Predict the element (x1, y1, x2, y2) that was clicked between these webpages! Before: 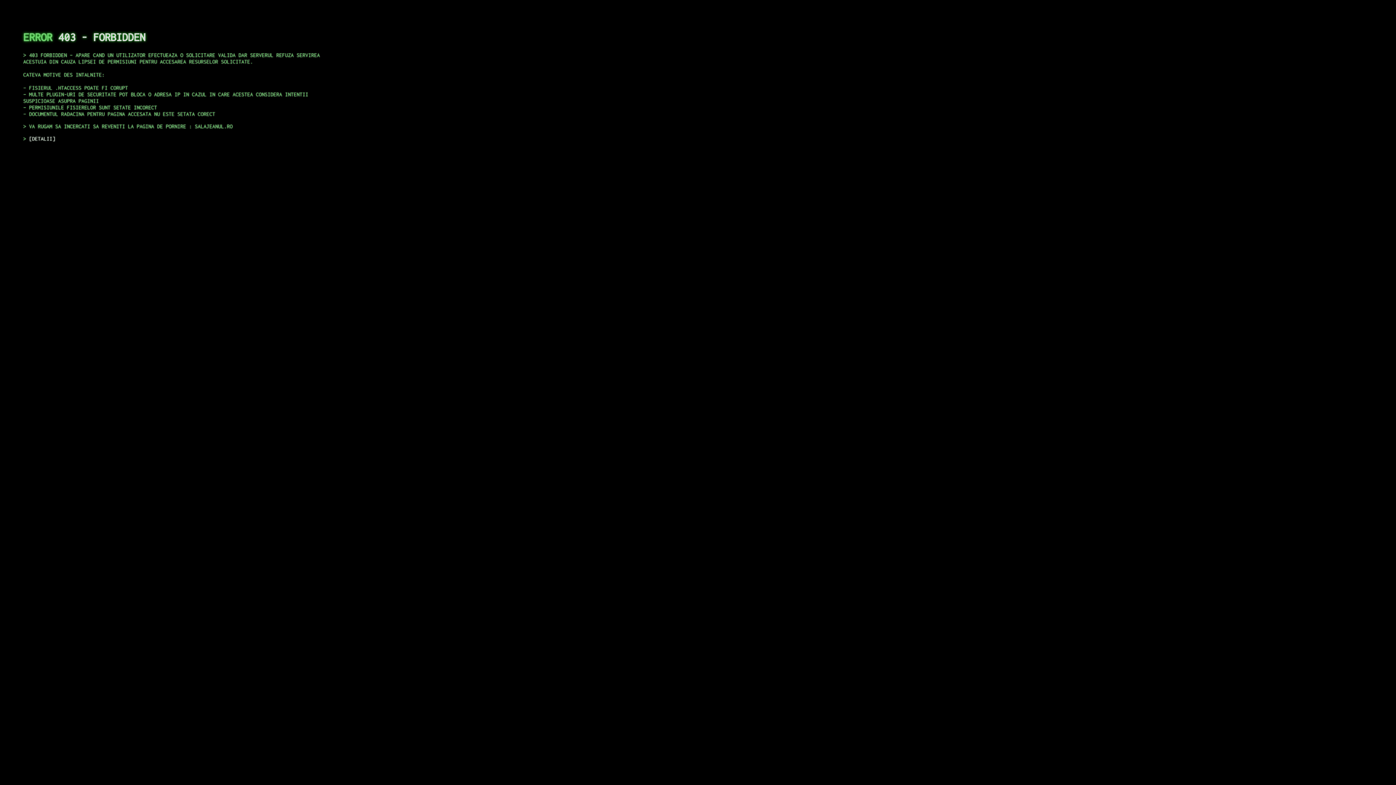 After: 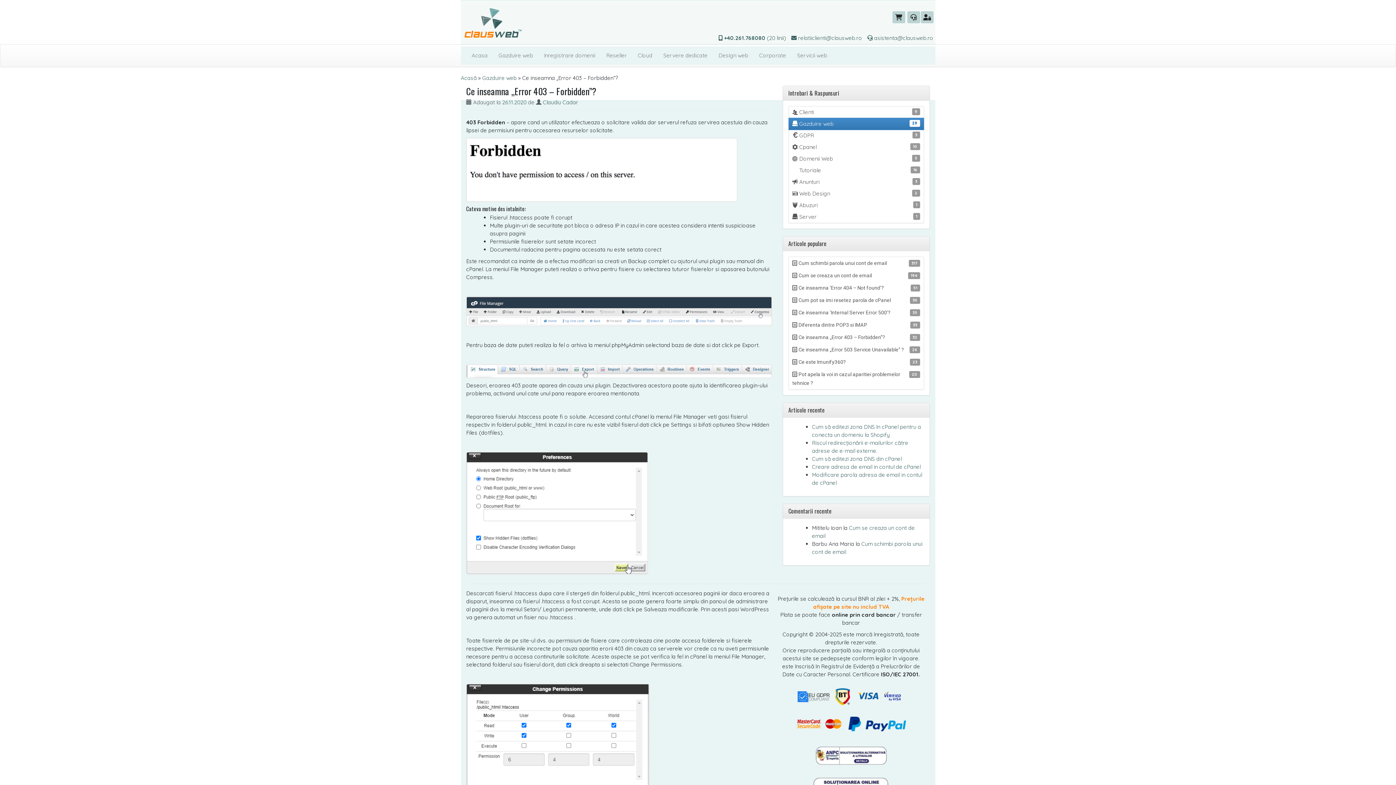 Action: label: DETALII bbox: (29, 135, 55, 141)